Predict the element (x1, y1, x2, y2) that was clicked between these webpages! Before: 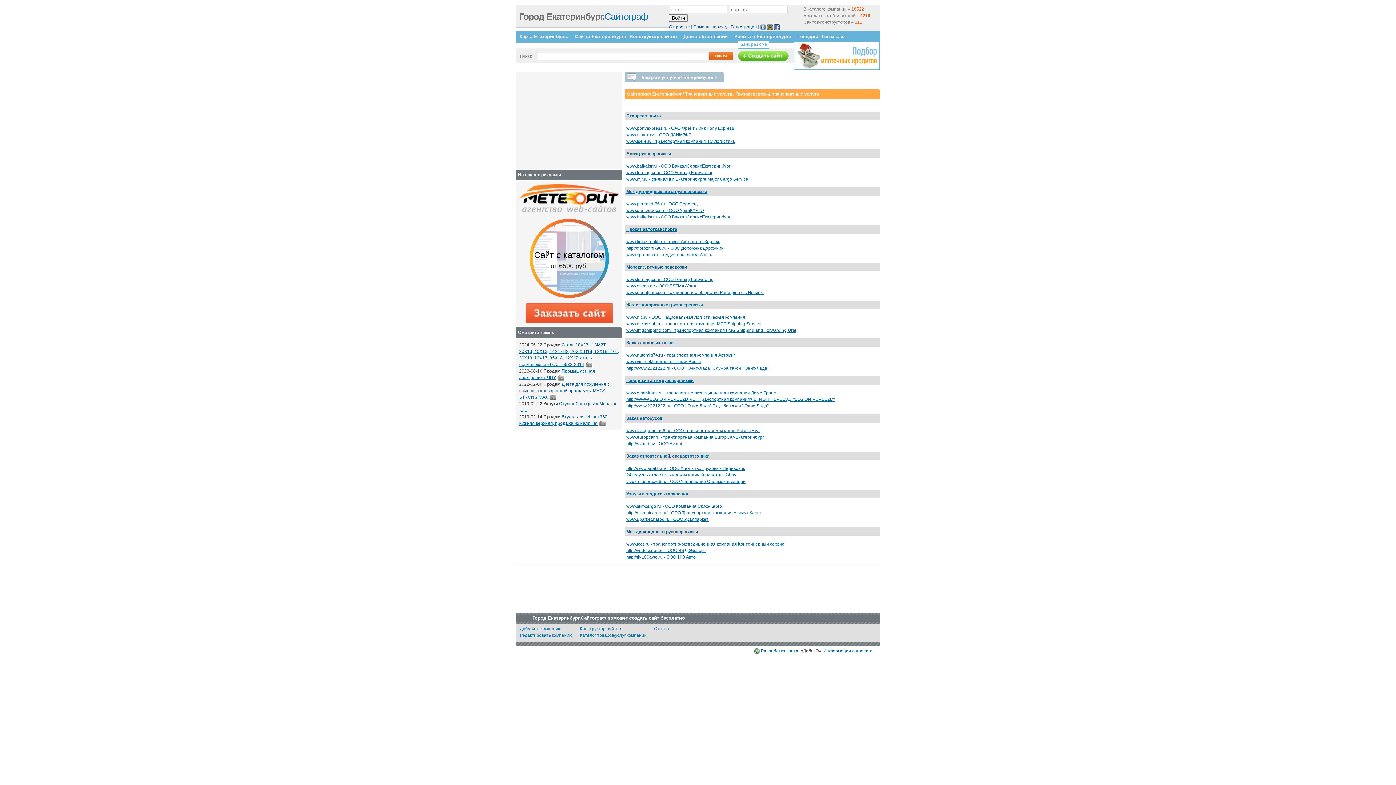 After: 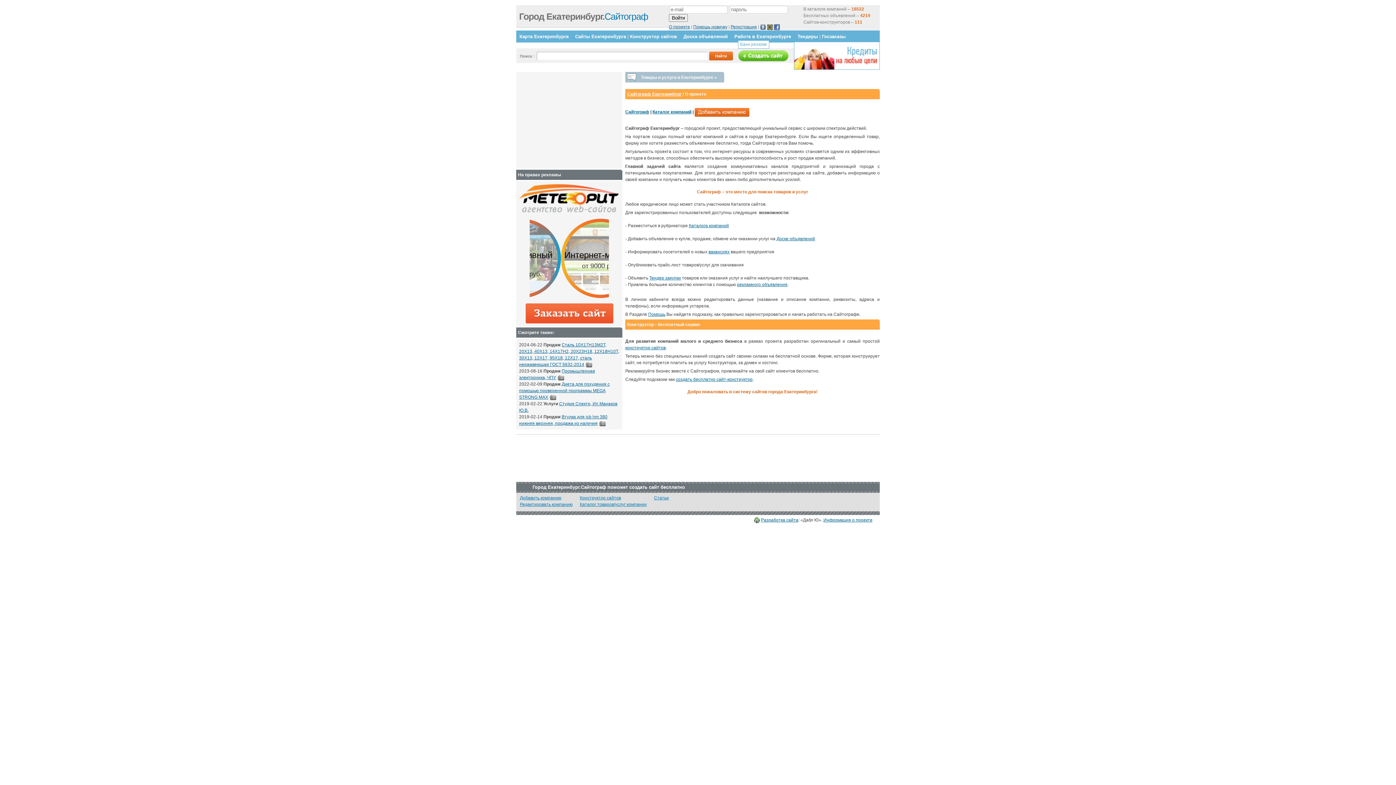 Action: bbox: (669, 24, 690, 29) label: О проекте